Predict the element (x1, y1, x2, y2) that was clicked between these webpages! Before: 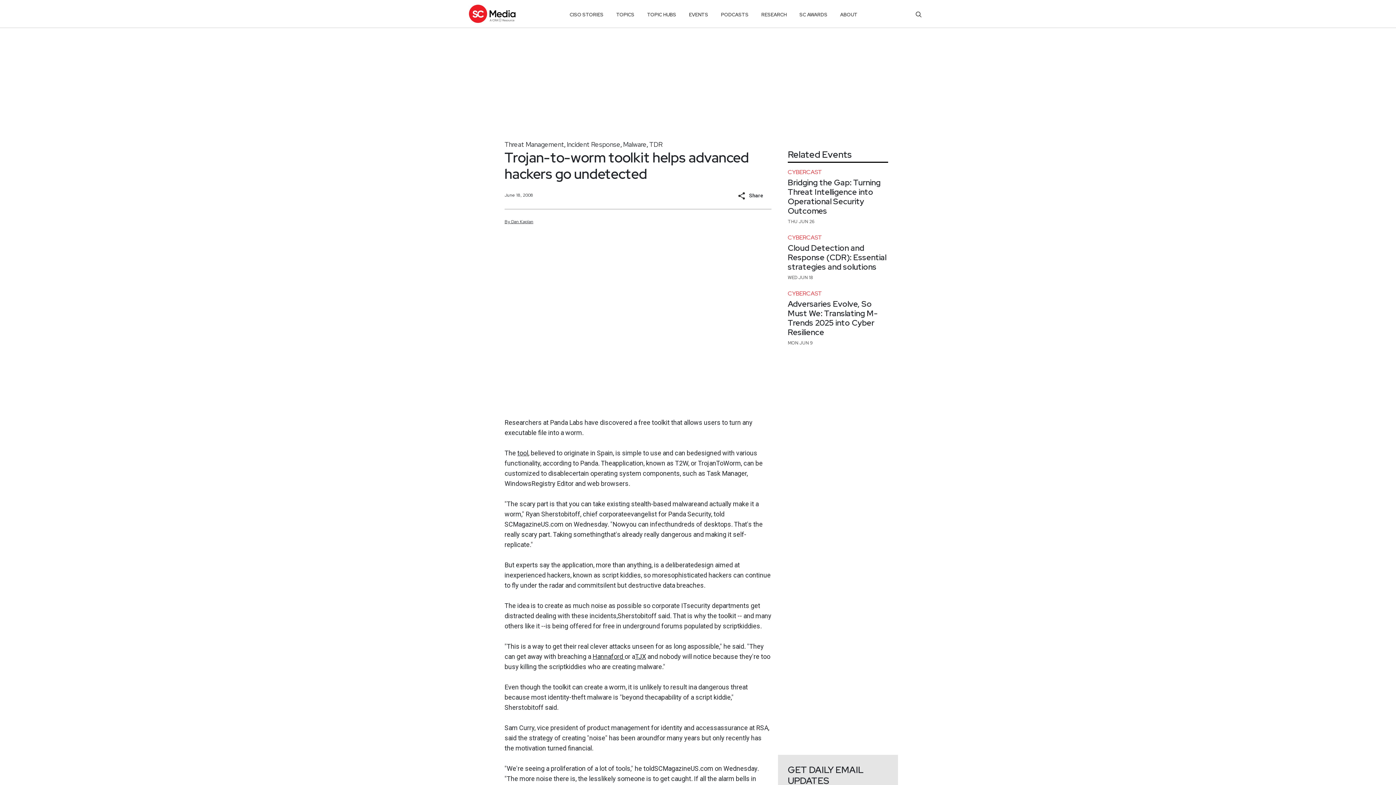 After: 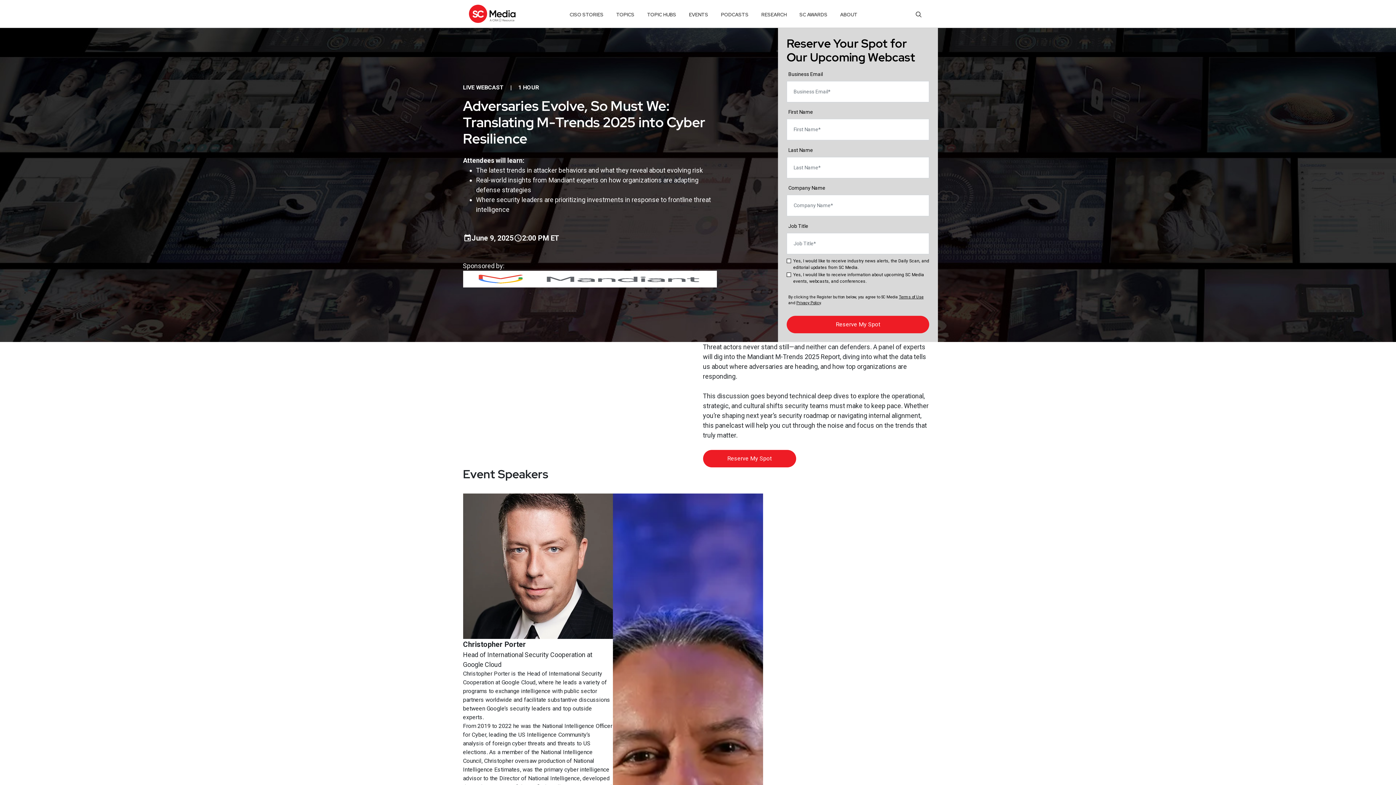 Action: bbox: (788, 299, 888, 337) label: Adversaries Evolve, So Must We: Translating M-Trends 2025 into Cyber Resilience